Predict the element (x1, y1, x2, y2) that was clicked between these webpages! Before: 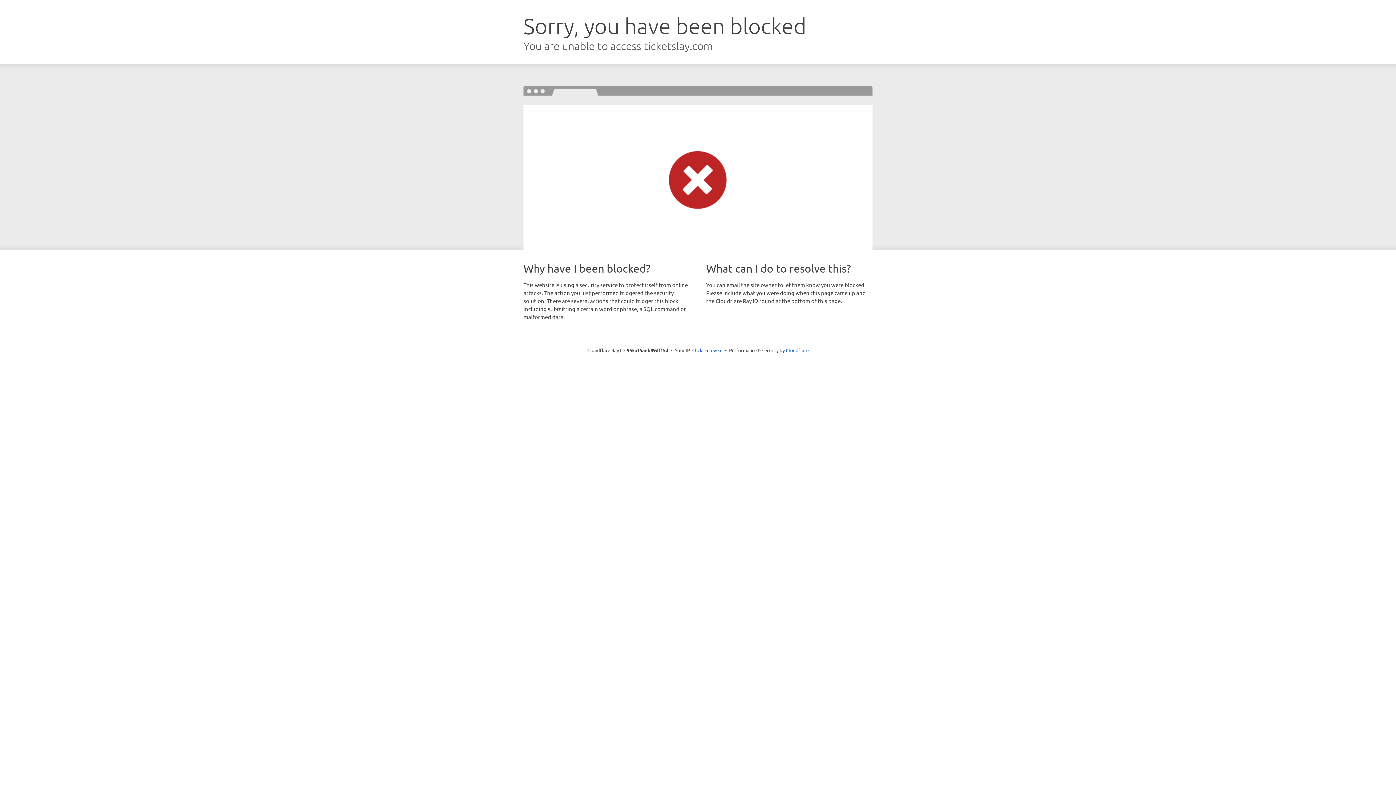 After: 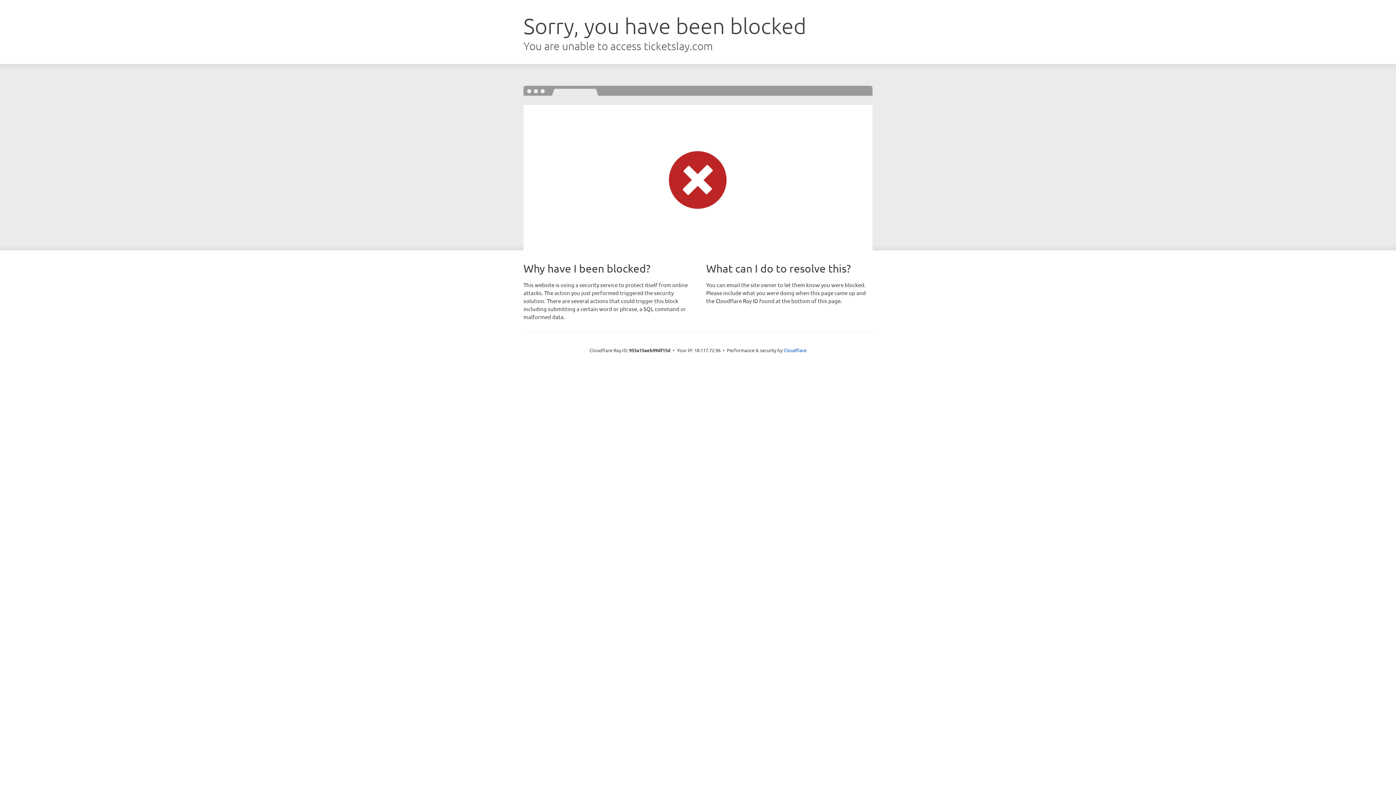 Action: label: Click to reveal bbox: (692, 346, 722, 353)